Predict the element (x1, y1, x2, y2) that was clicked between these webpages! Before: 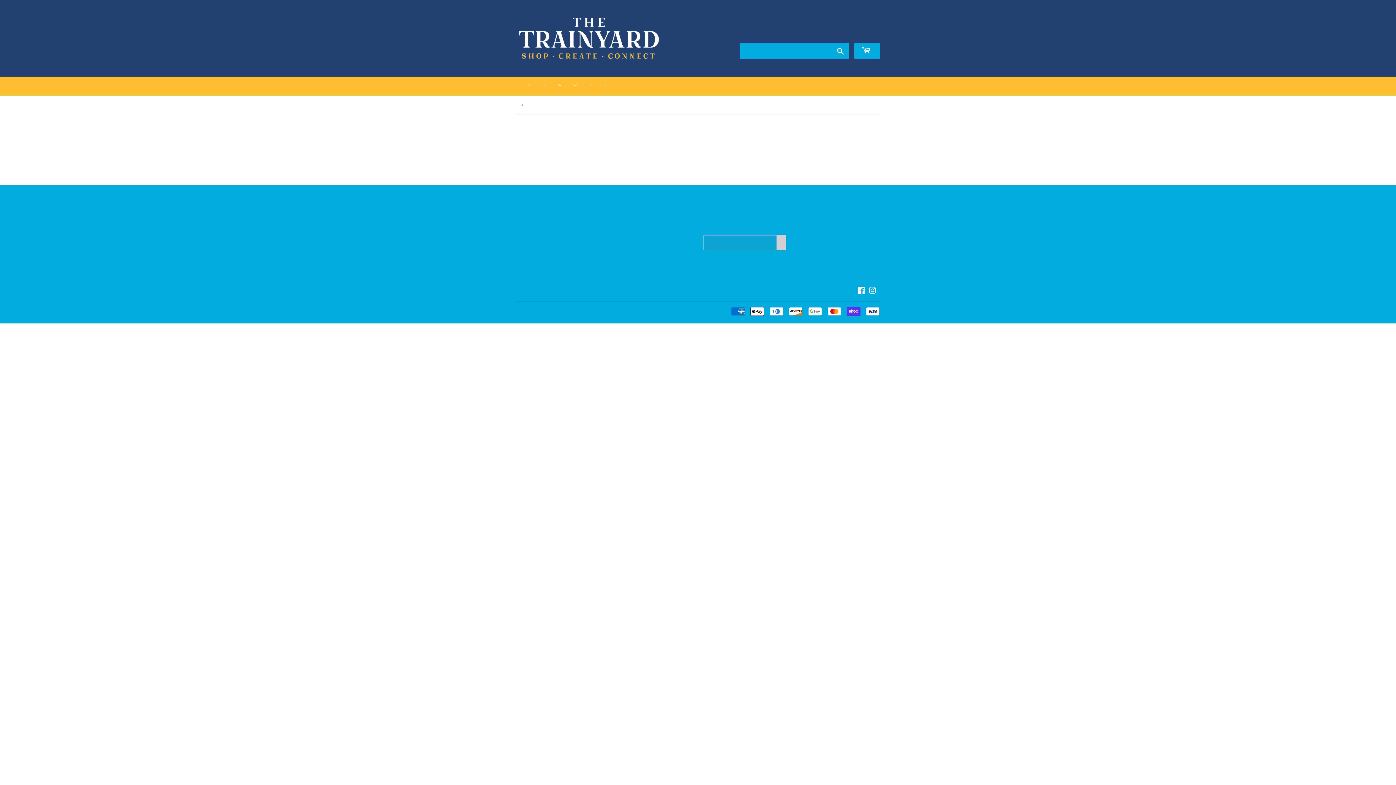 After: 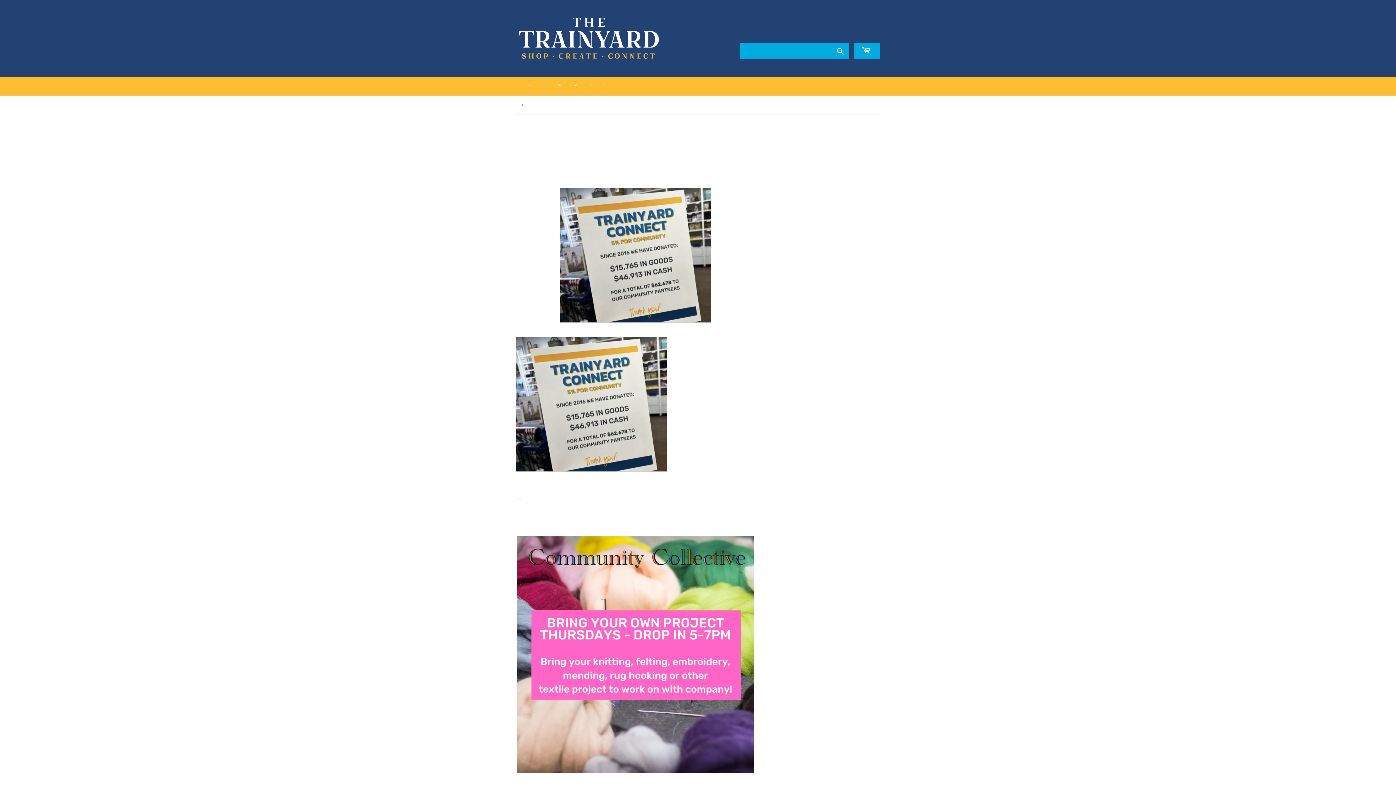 Action: label: BLOG bbox: (613, 76, 624, 95)